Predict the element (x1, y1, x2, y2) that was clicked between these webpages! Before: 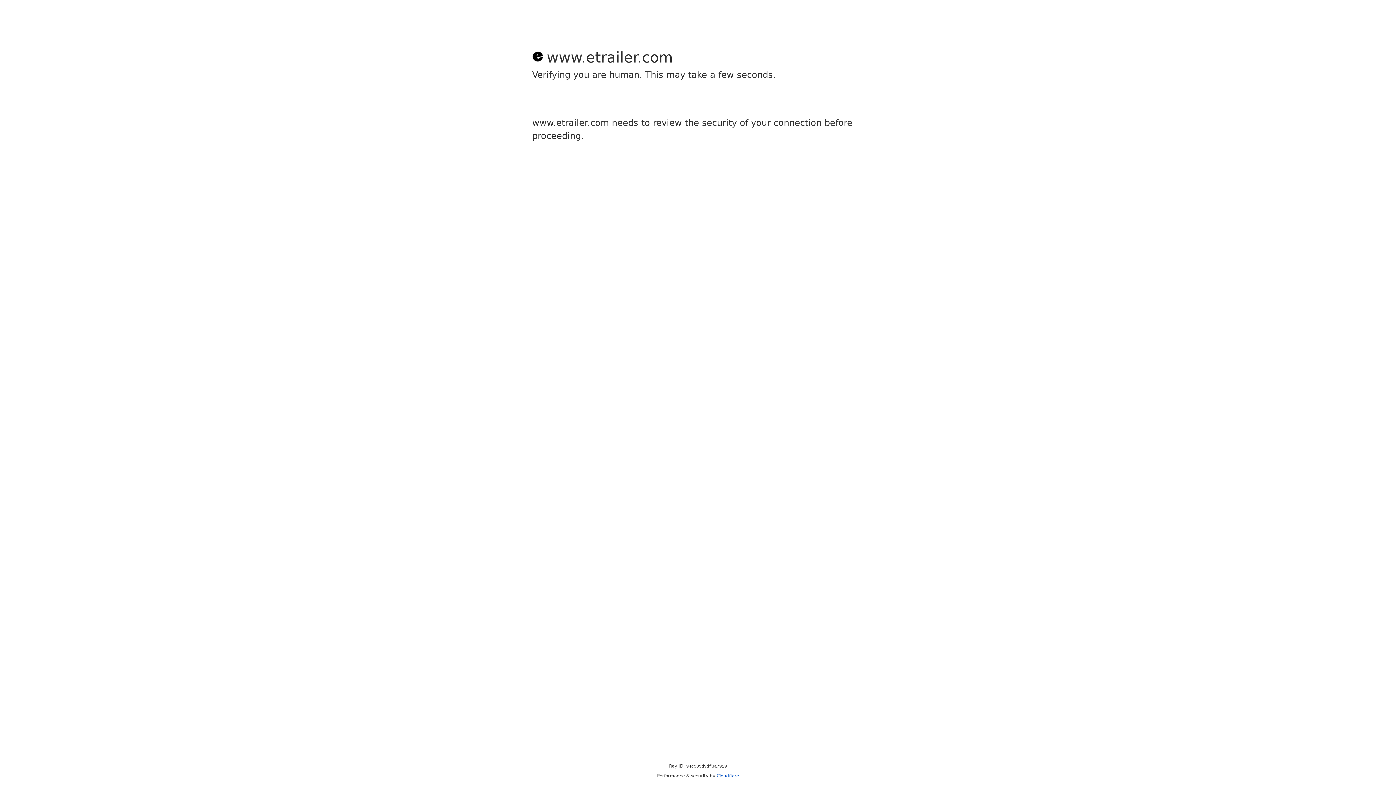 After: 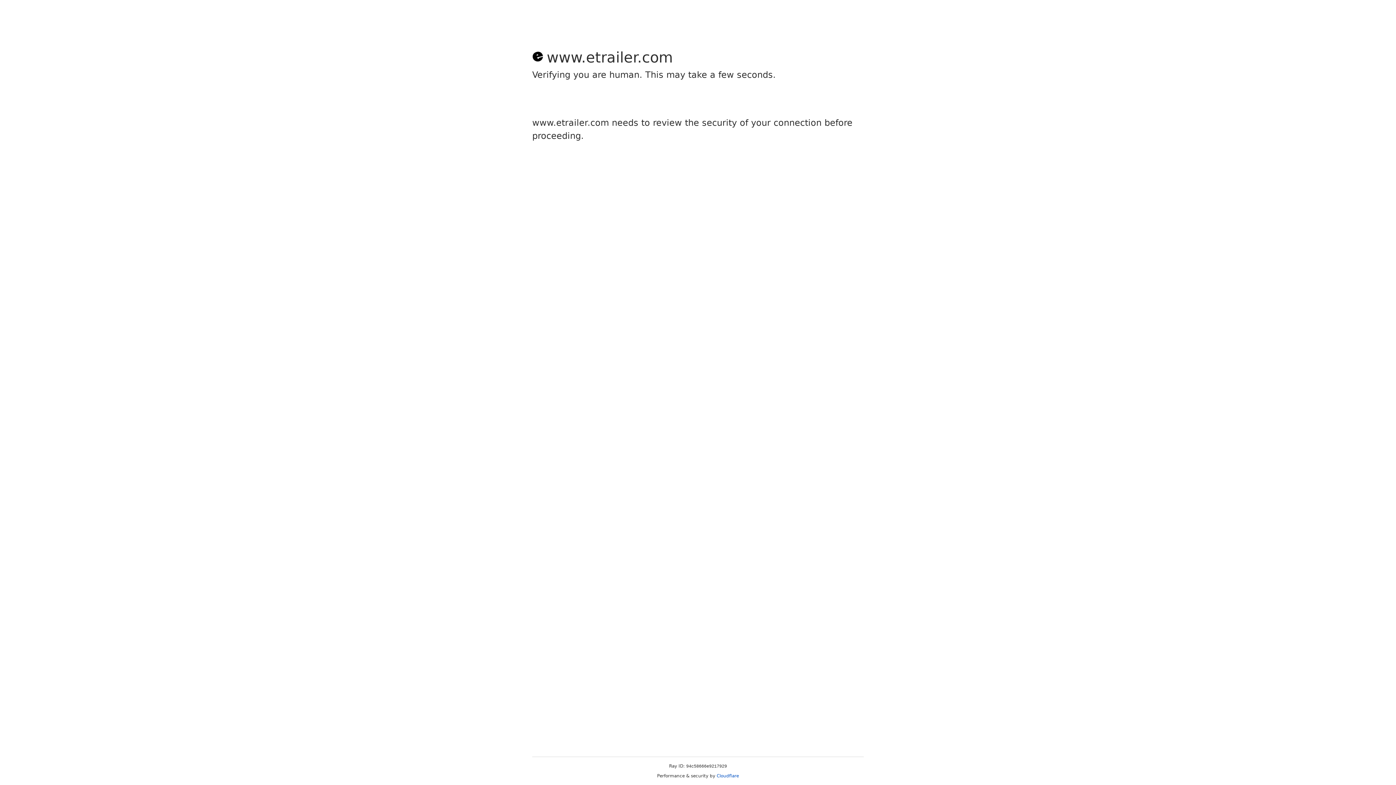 Action: label: Cloudflare bbox: (716, 773, 739, 778)